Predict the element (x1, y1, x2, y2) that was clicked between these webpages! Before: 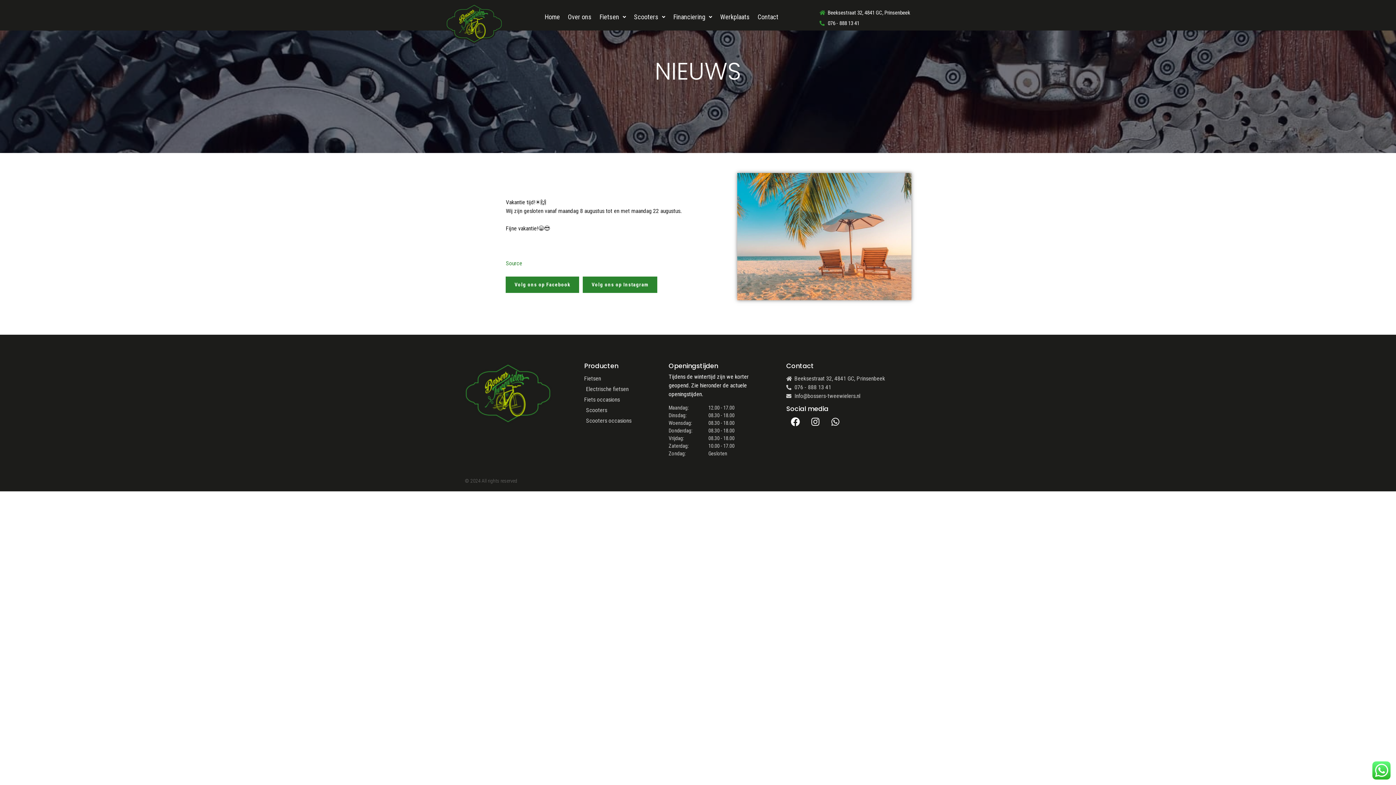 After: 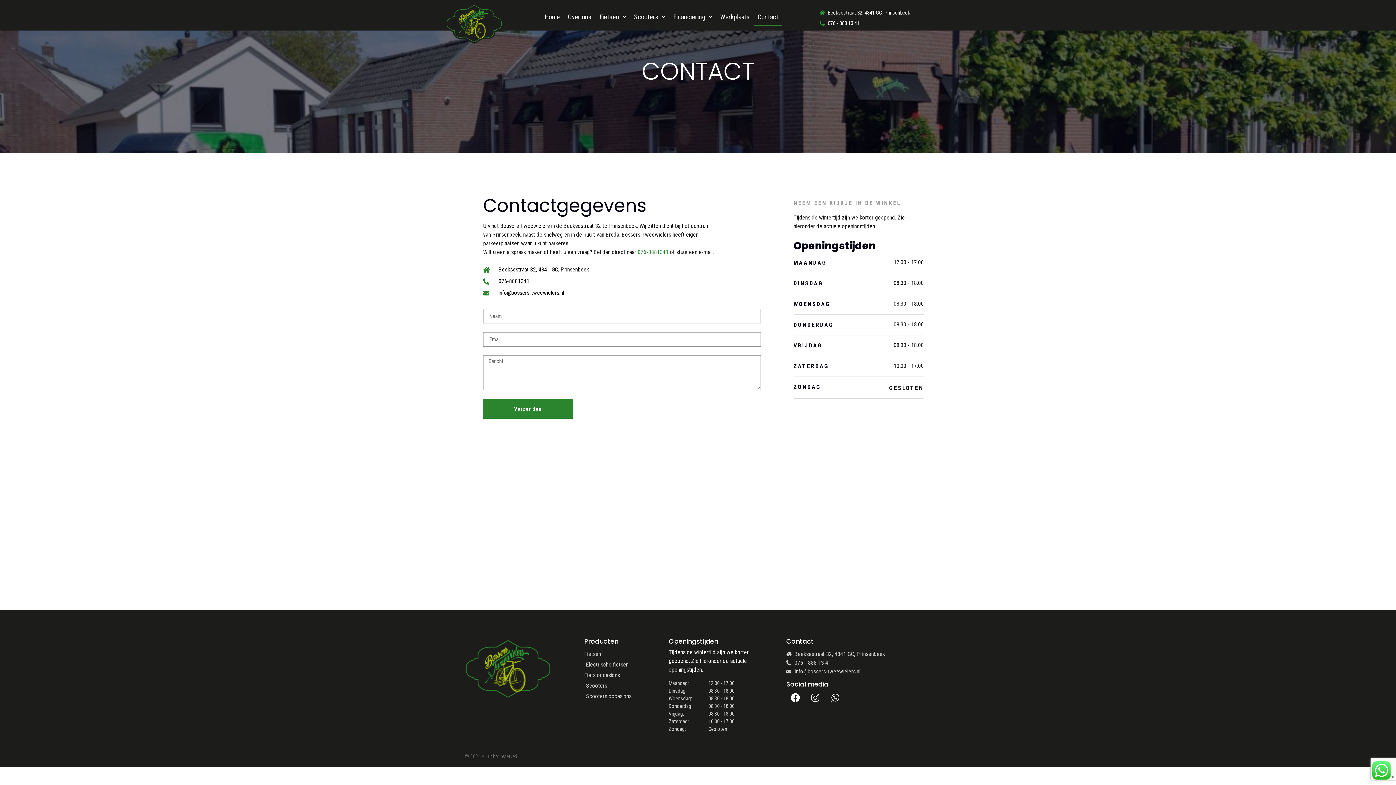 Action: bbox: (753, 8, 782, 25) label: Contact